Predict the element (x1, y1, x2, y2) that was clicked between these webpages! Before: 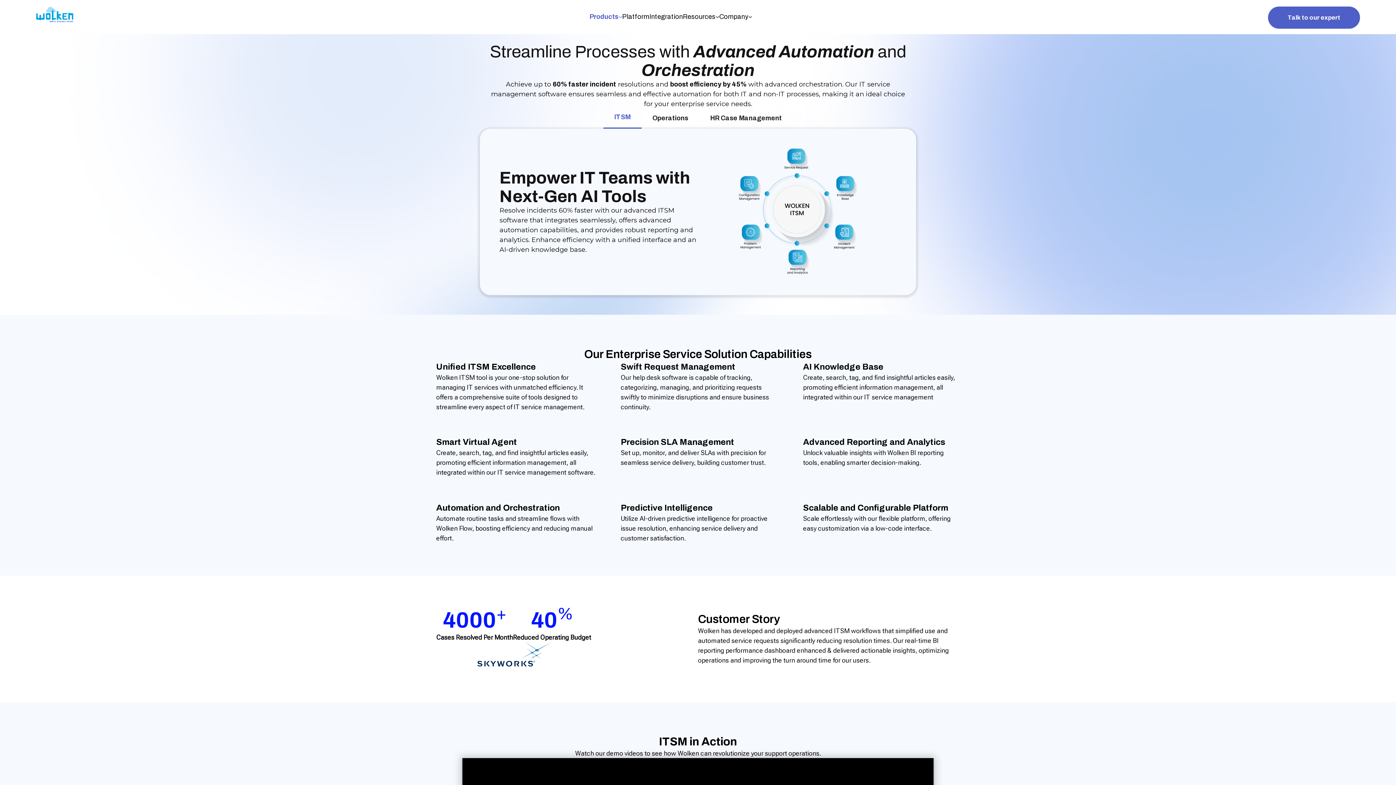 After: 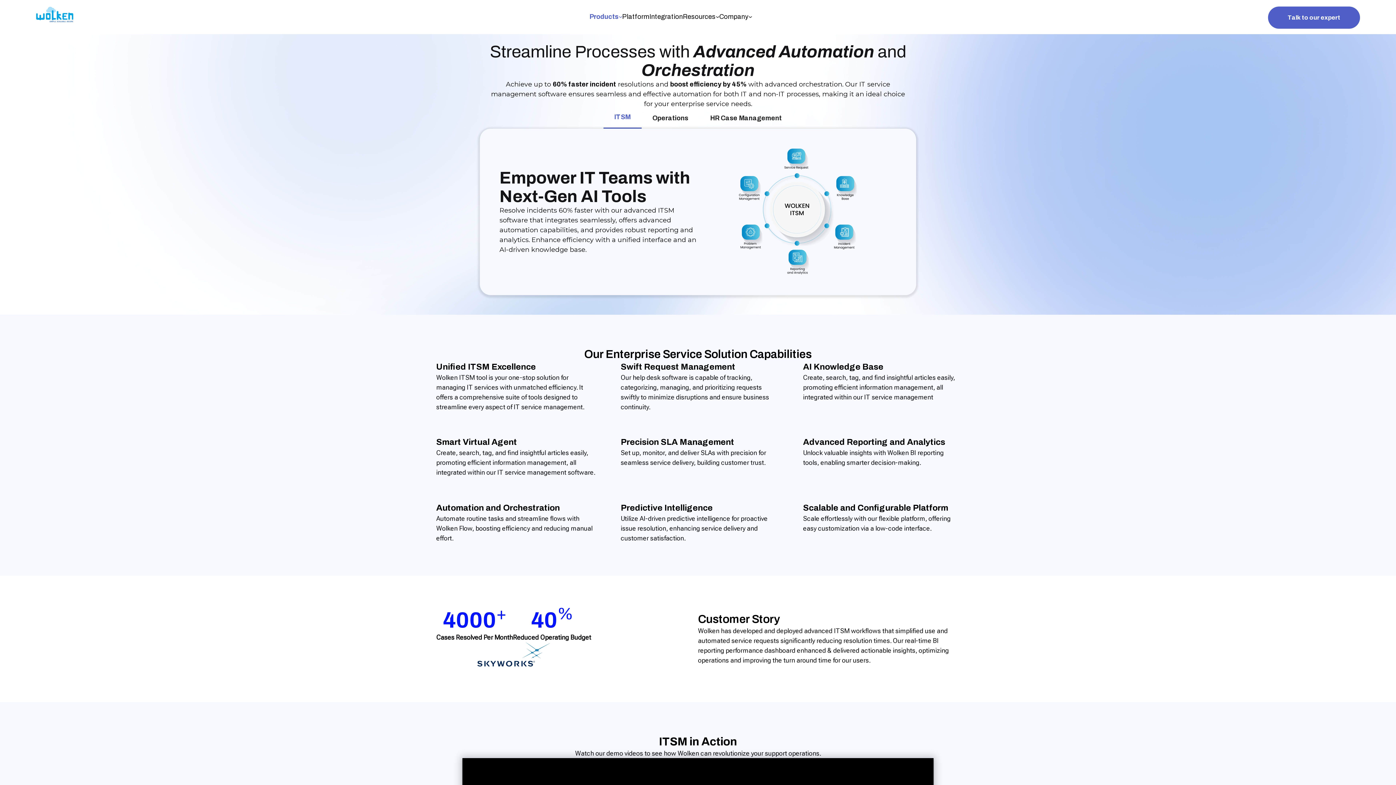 Action: bbox: (719, 12, 752, 21) label: Company